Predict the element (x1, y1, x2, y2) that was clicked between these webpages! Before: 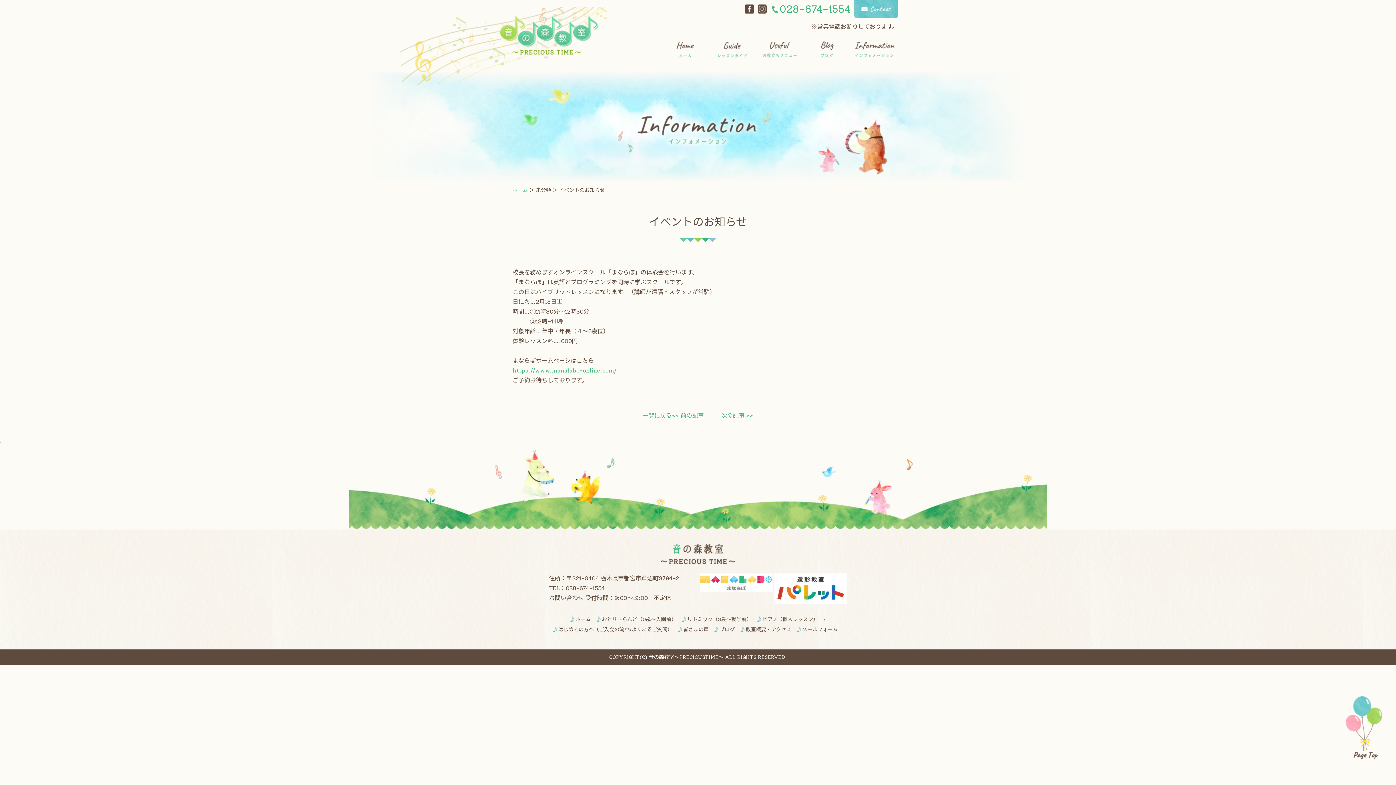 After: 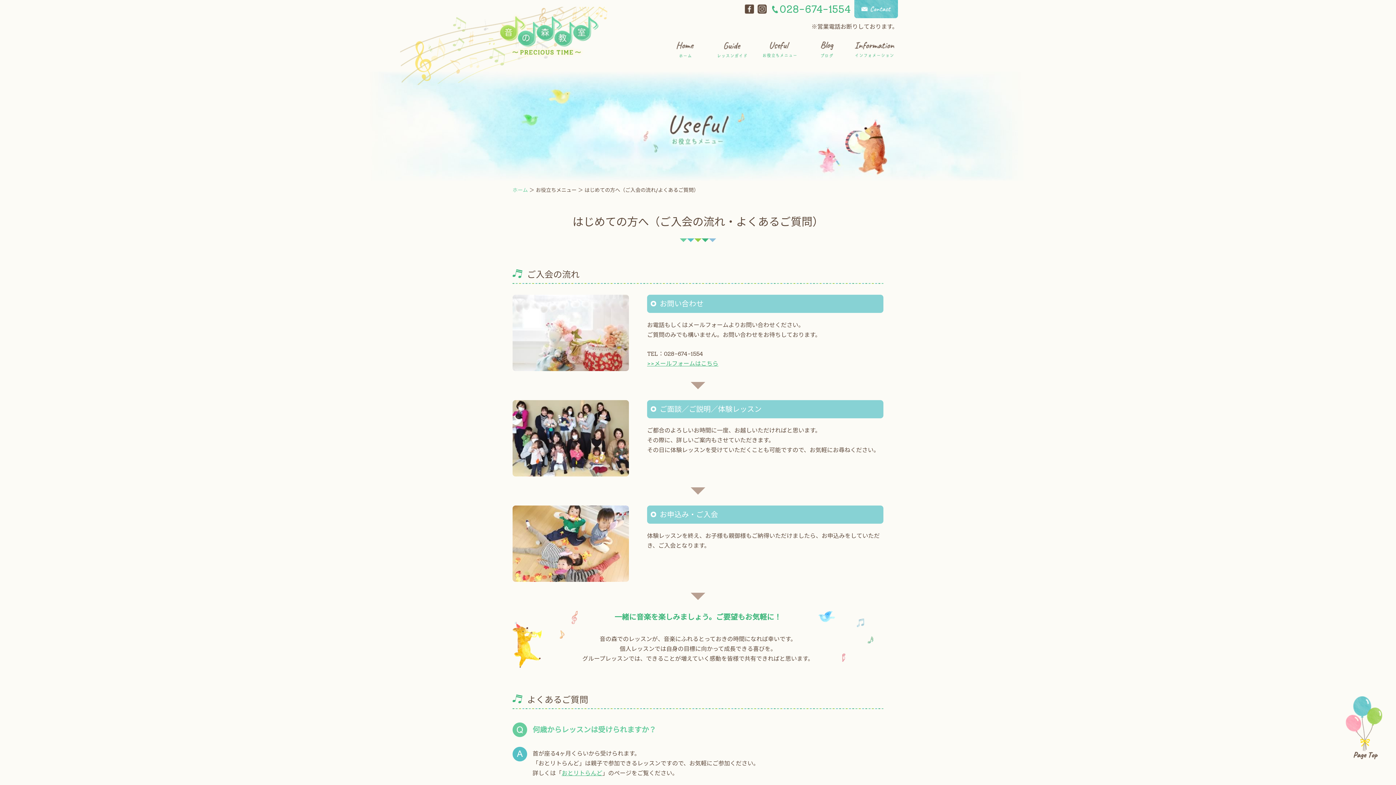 Action: bbox: (756, 31, 803, 64)